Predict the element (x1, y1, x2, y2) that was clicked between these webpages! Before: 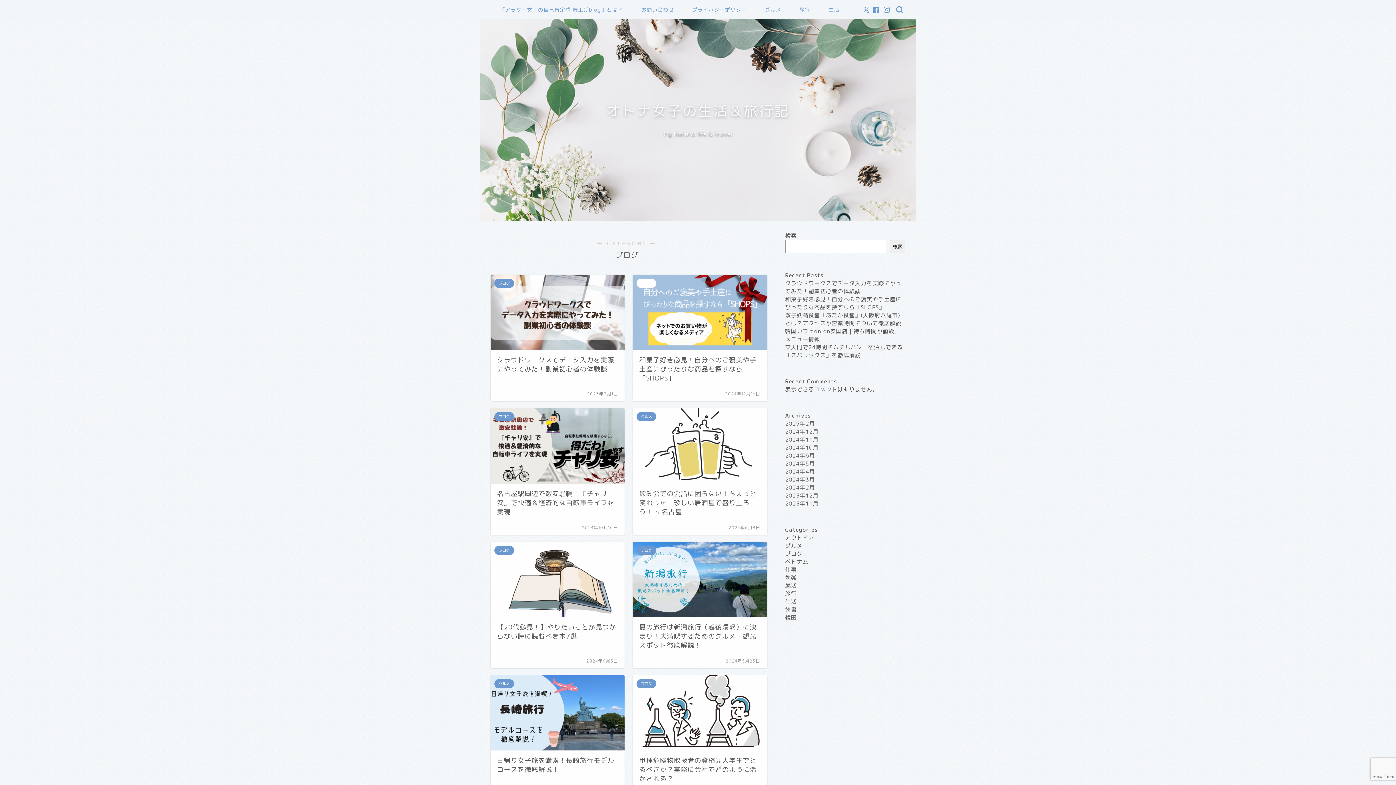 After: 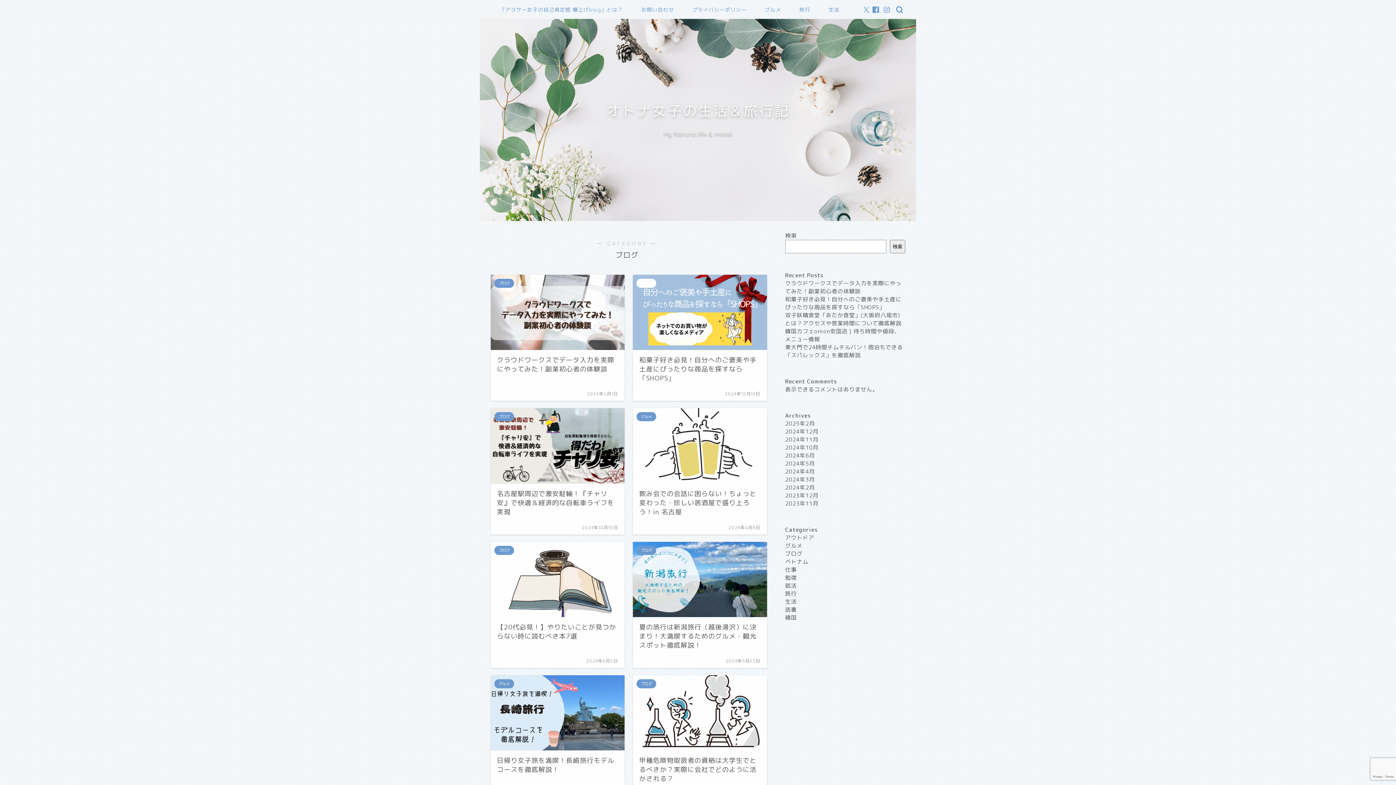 Action: bbox: (873, 6, 879, 12)